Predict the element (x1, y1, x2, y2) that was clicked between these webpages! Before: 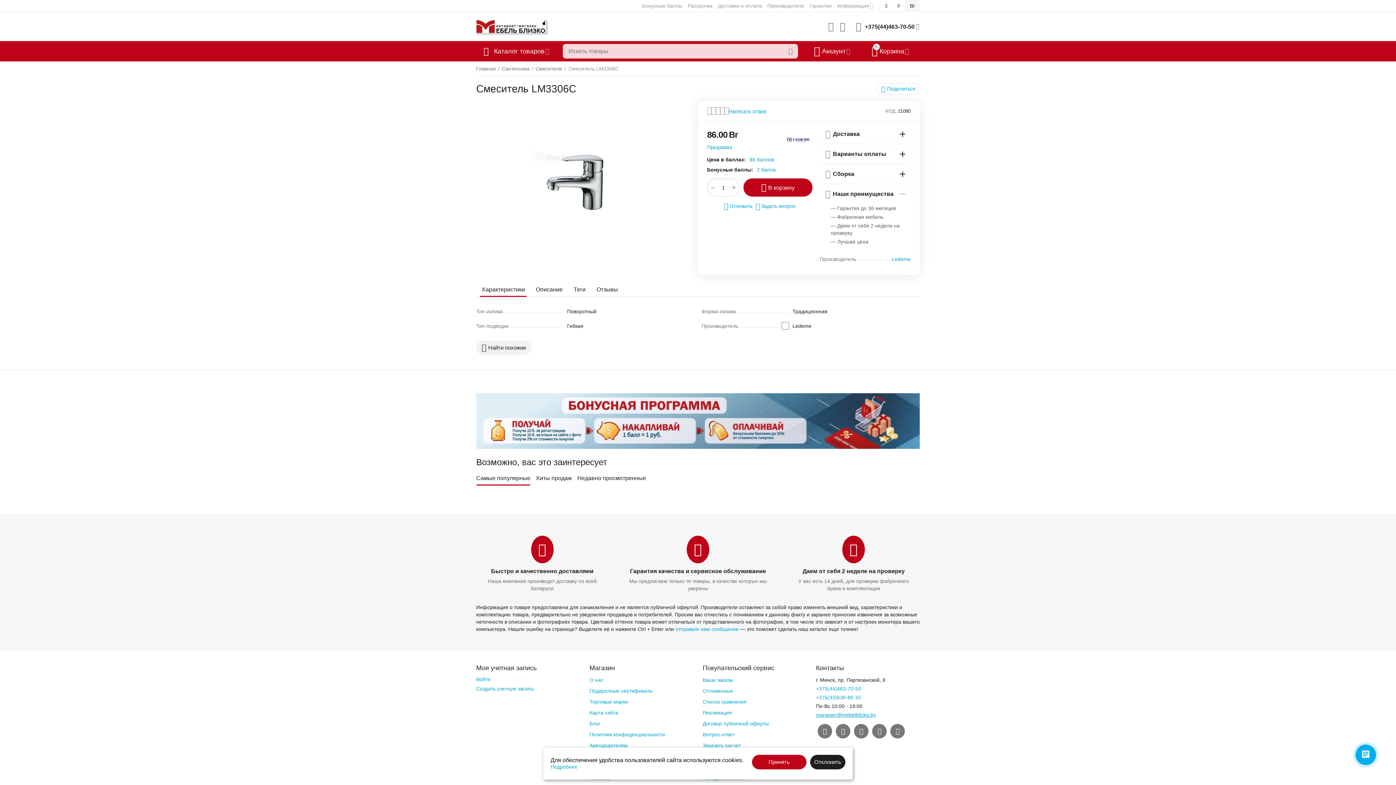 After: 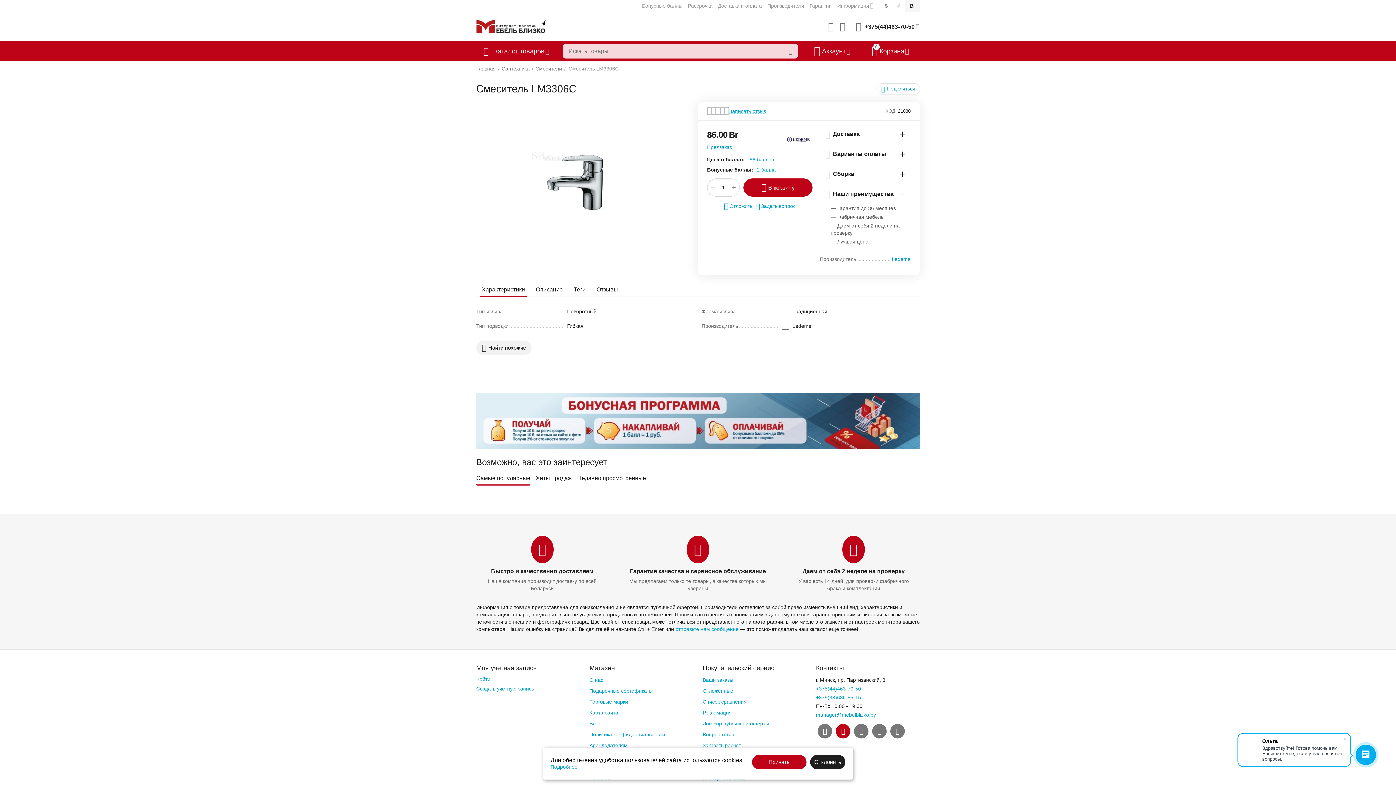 Action: bbox: (836, 724, 850, 738)